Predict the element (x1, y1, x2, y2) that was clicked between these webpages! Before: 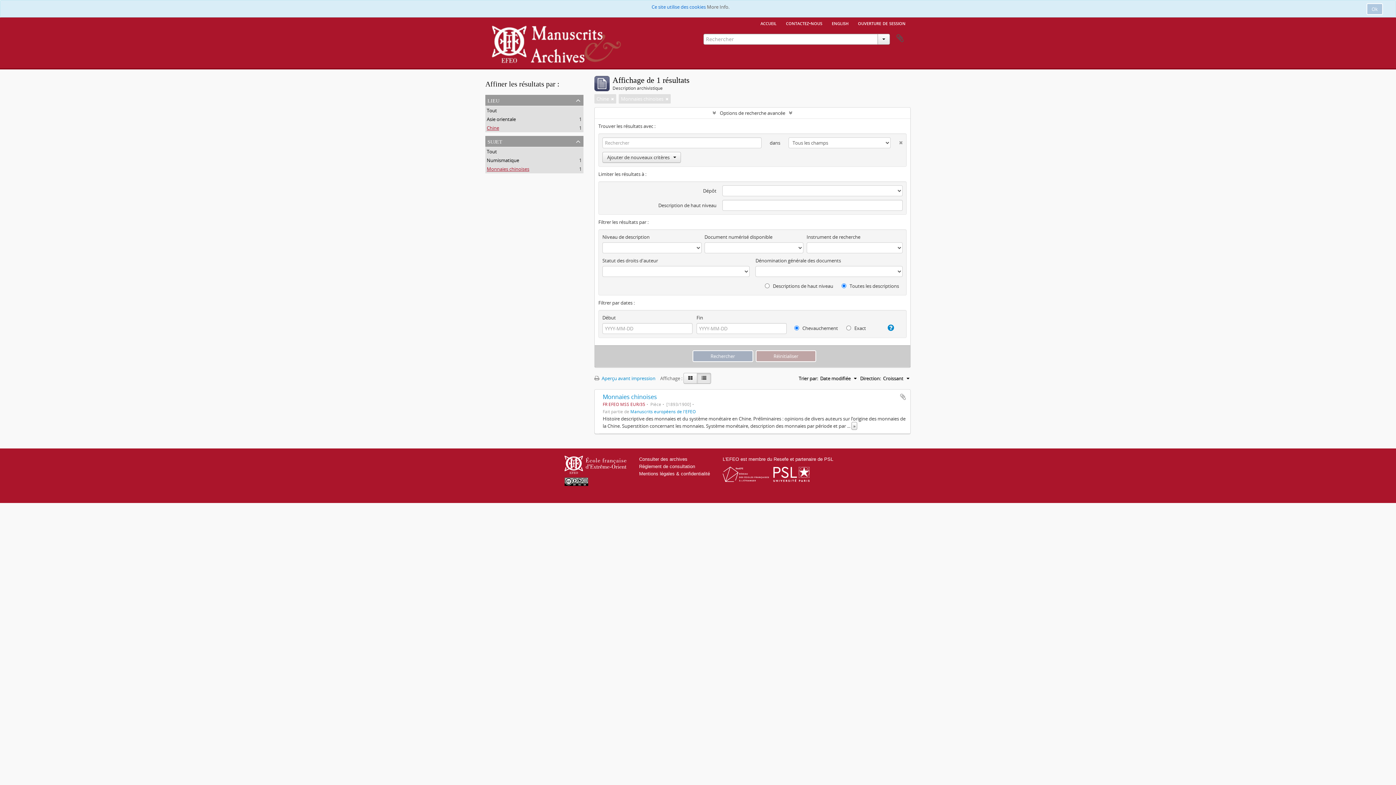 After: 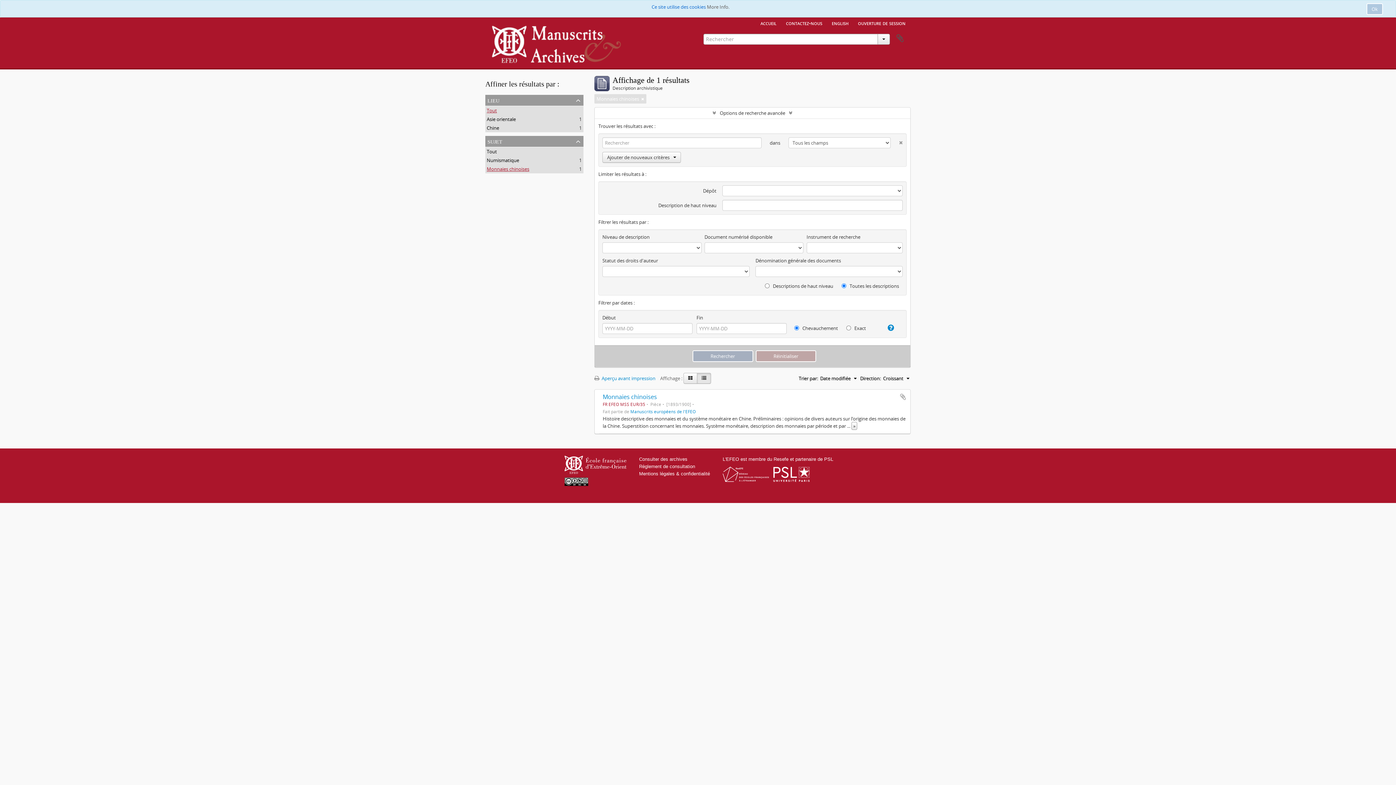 Action: bbox: (486, 107, 497, 113) label: Tout